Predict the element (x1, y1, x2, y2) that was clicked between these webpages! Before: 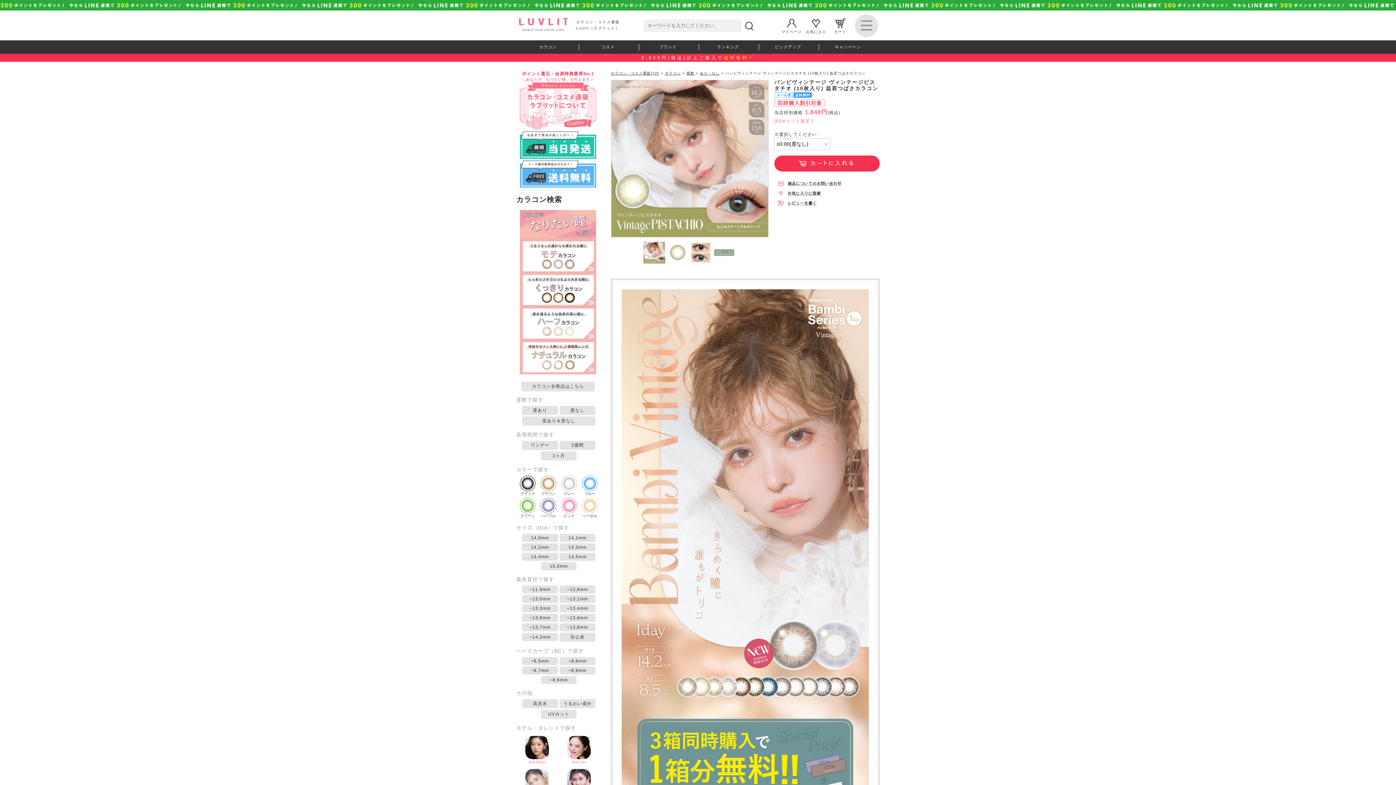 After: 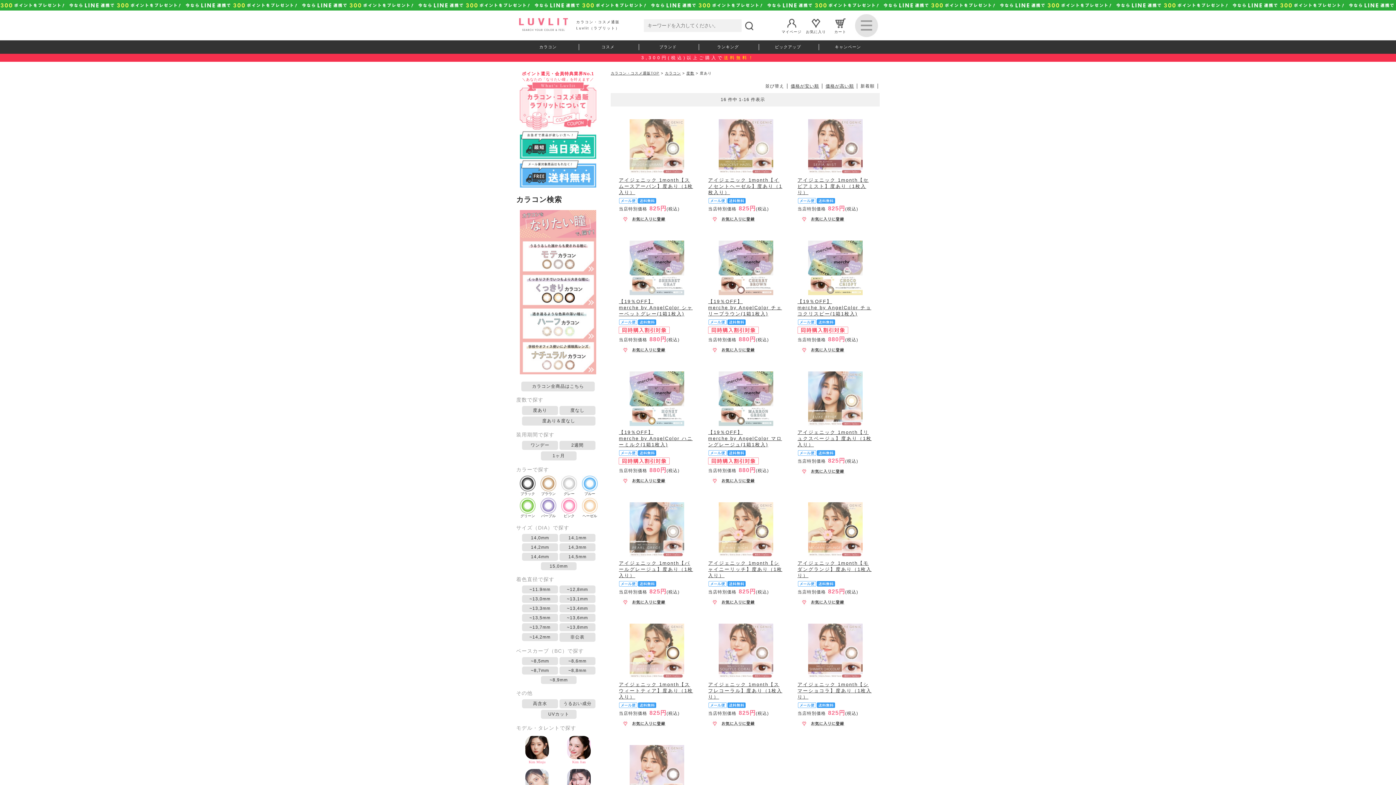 Action: bbox: (522, 406, 558, 415) label: 度あり